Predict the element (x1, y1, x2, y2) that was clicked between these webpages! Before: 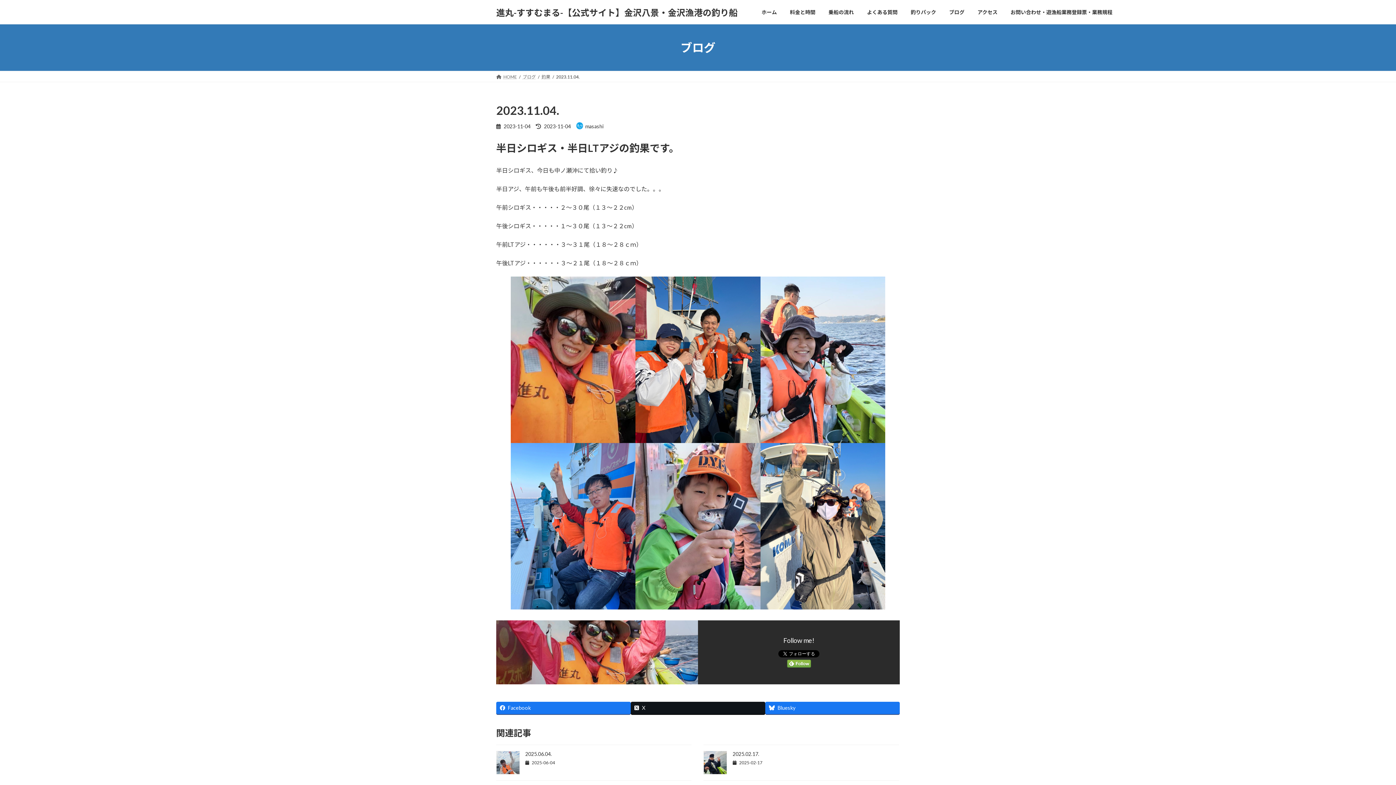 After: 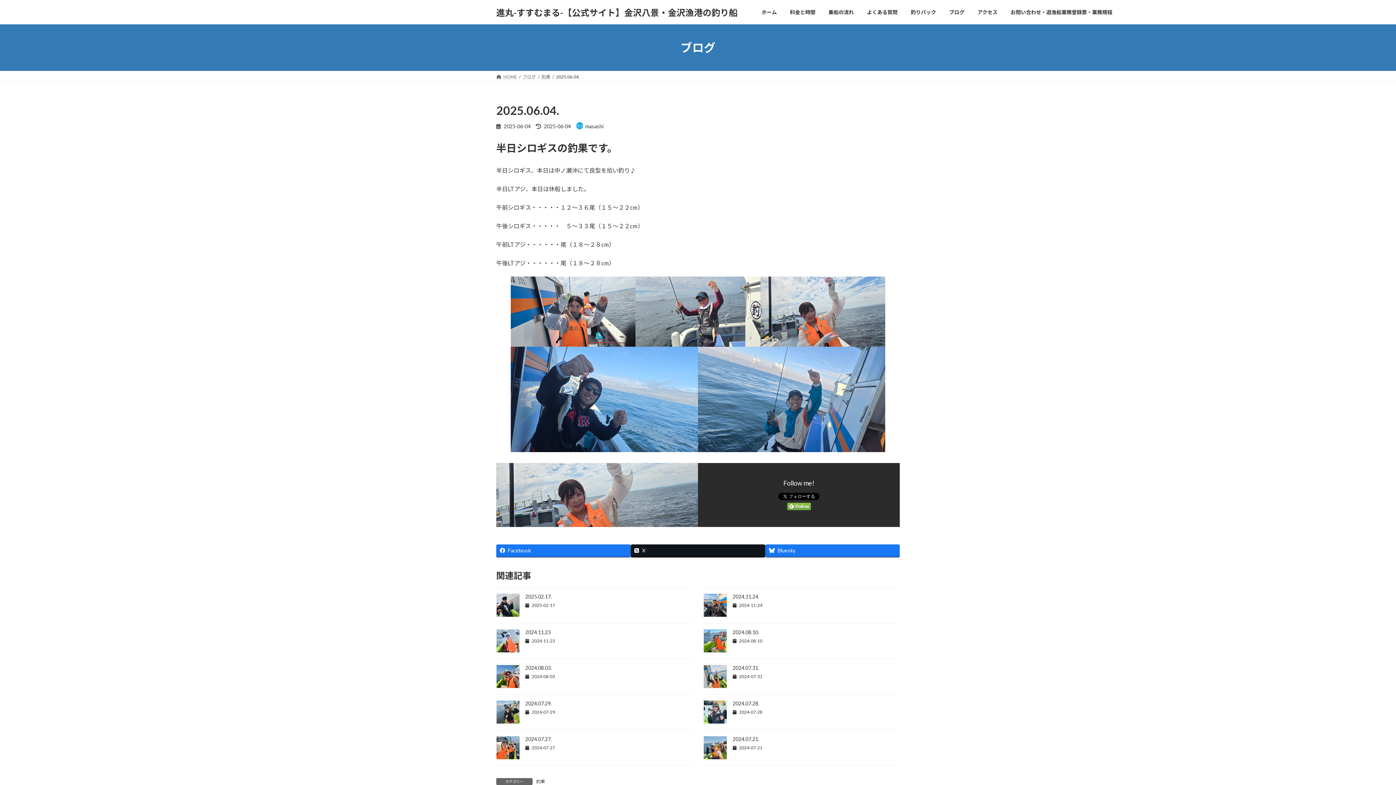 Action: bbox: (496, 768, 520, 775)